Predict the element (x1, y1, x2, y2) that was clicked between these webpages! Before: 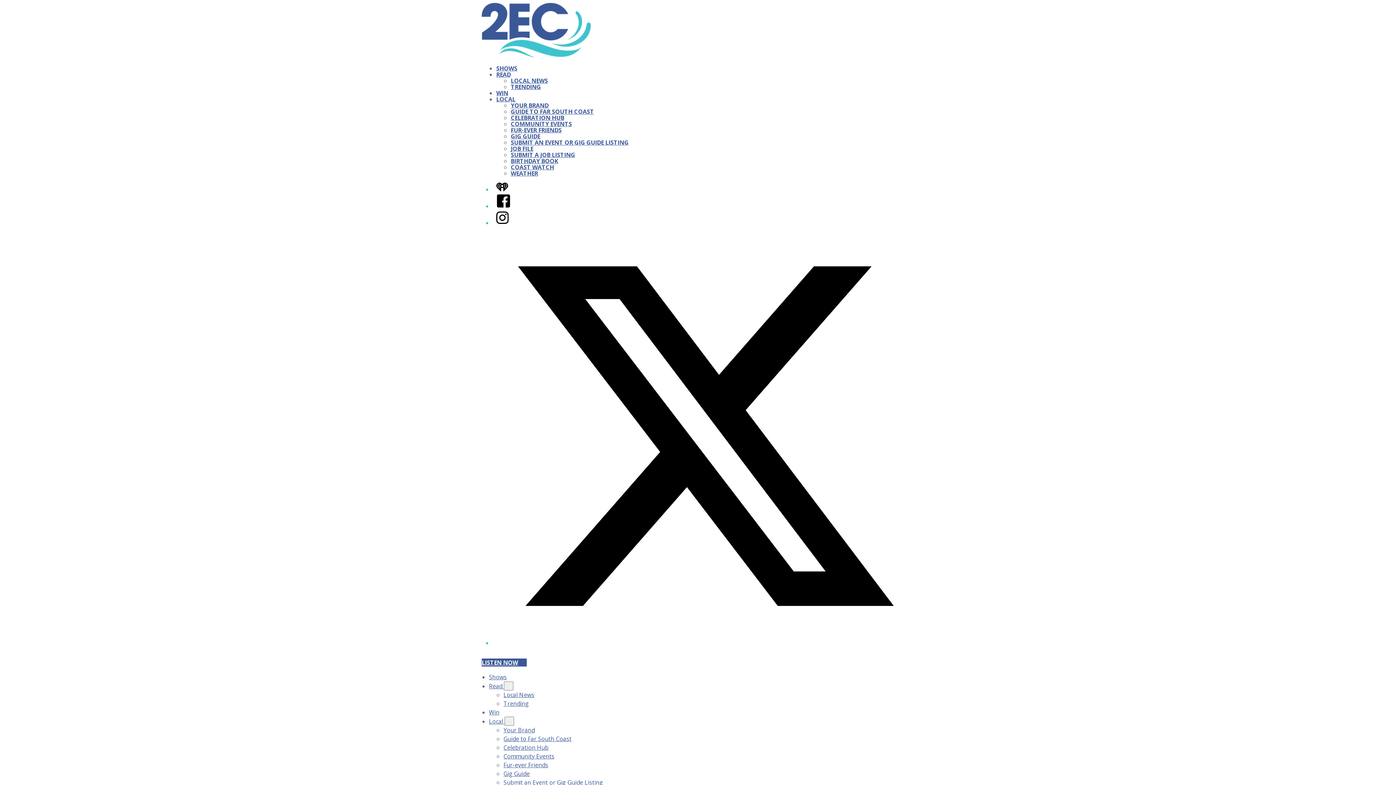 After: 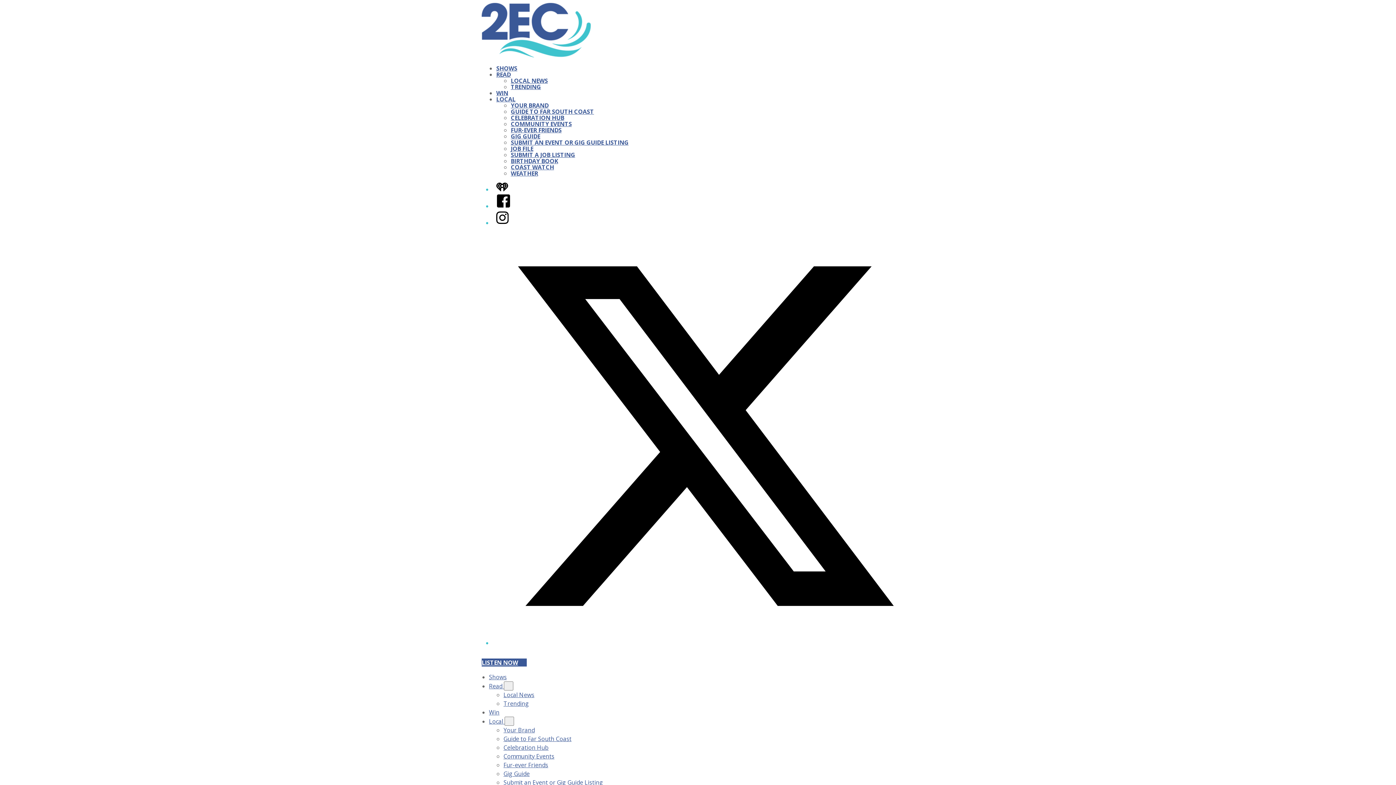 Action: bbox: (496, 89, 508, 97) label: WIN